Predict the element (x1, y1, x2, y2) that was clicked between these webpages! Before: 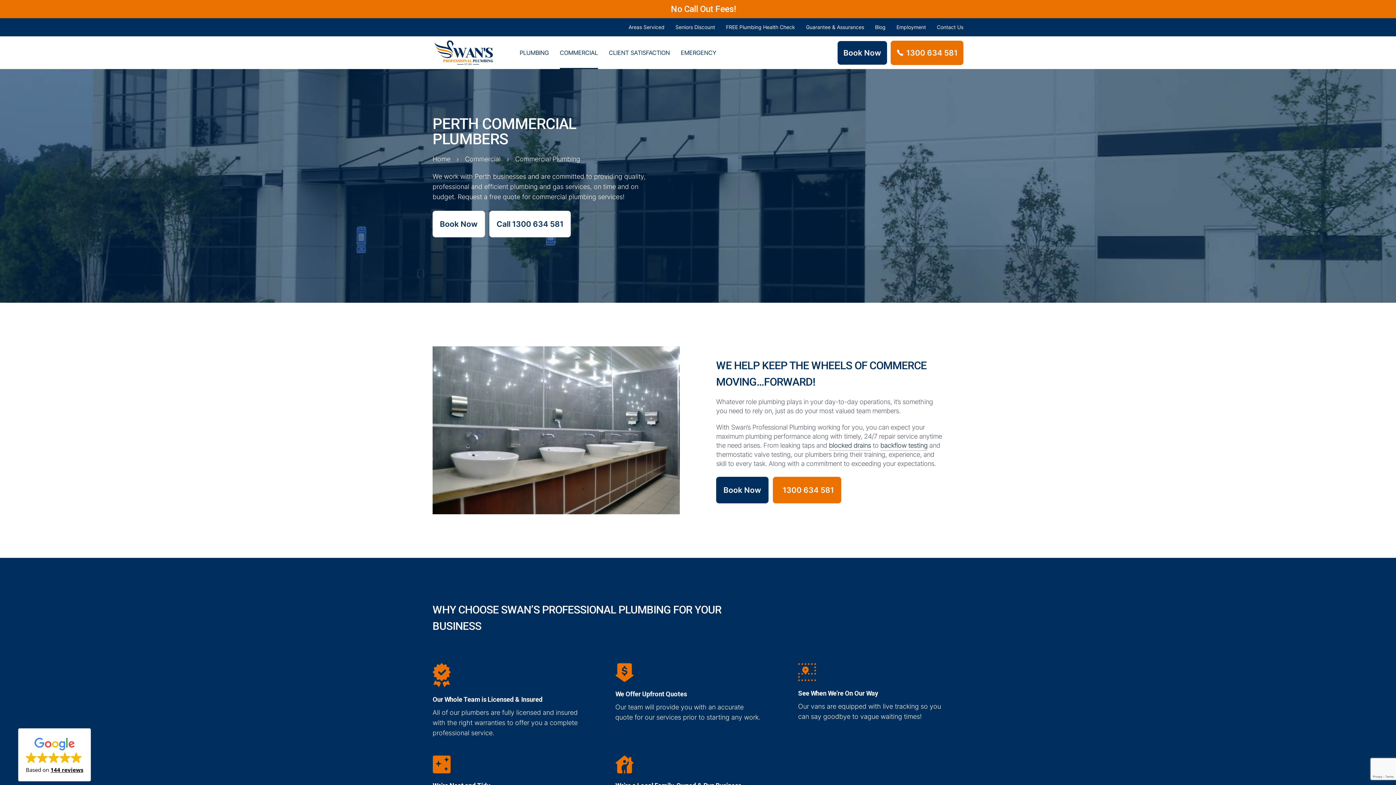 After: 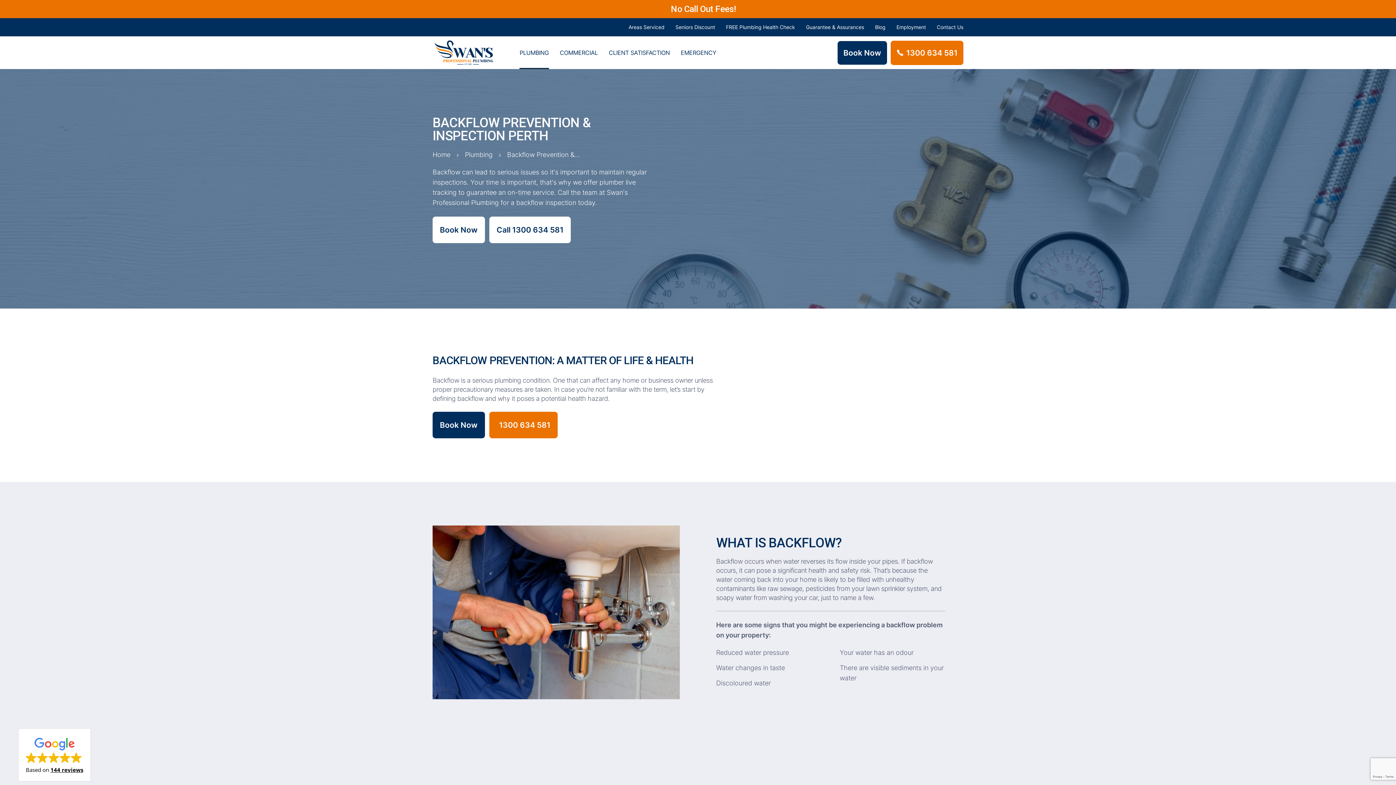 Action: bbox: (880, 440, 927, 450) label: backflow testing